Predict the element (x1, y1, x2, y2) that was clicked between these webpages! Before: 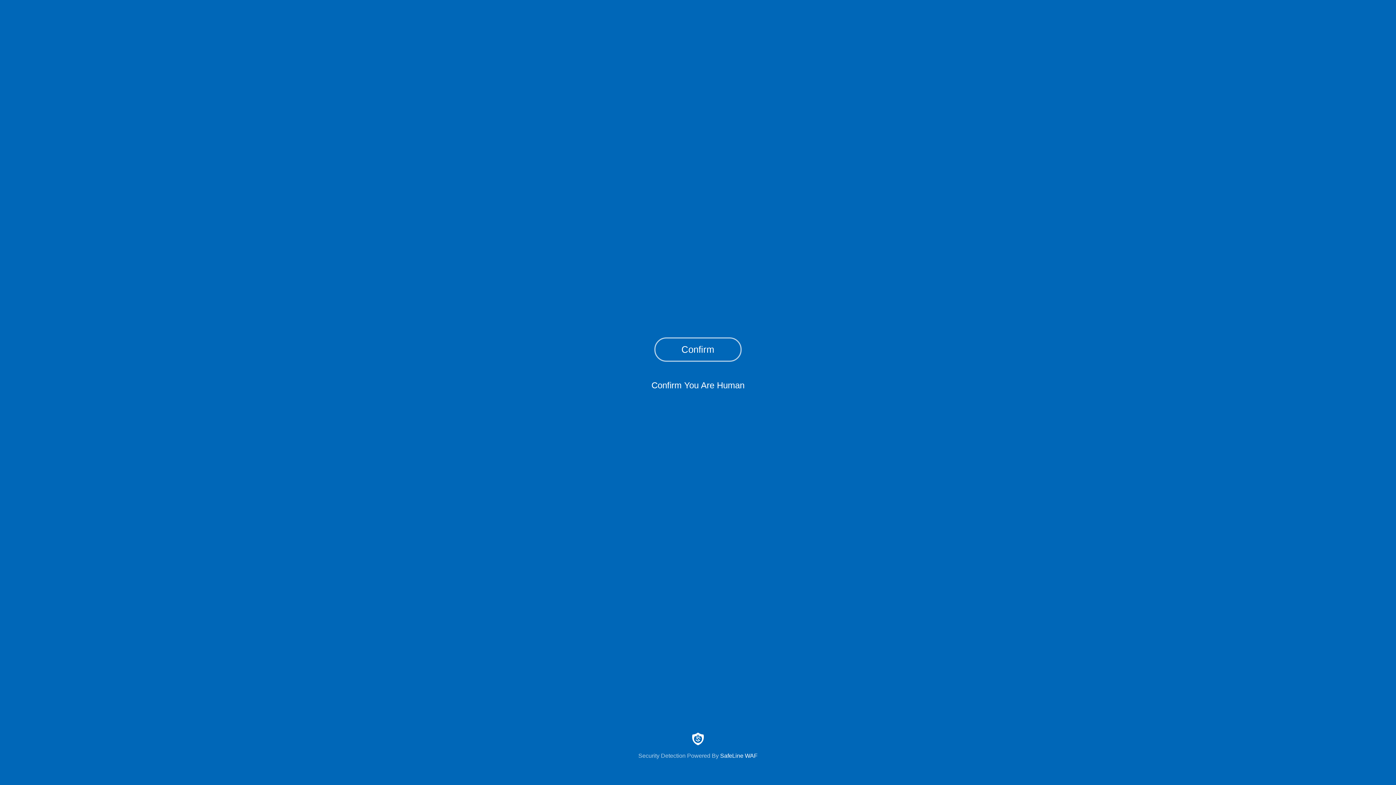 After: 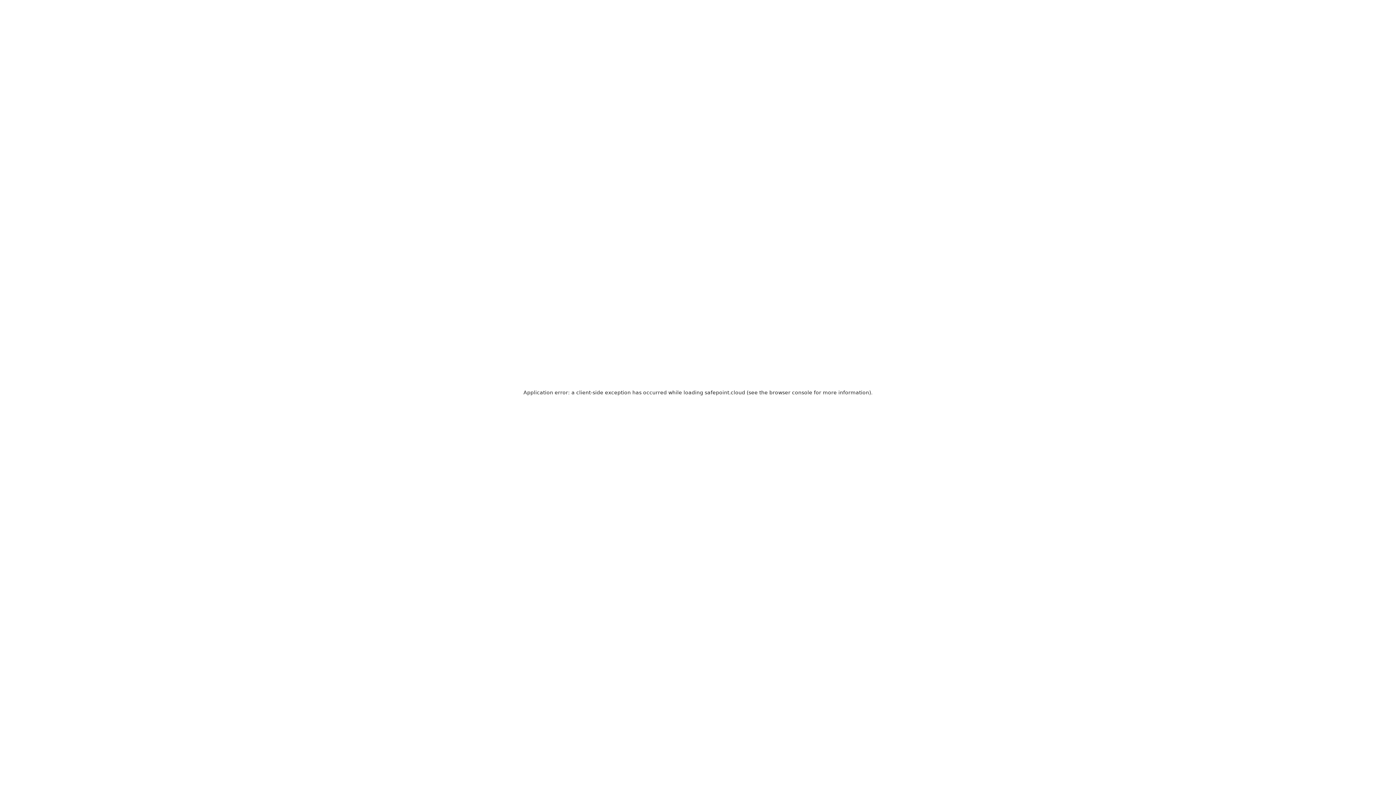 Action: label: Security Detection Powered By SafeLine WAF bbox: (0, 733, 1396, 759)